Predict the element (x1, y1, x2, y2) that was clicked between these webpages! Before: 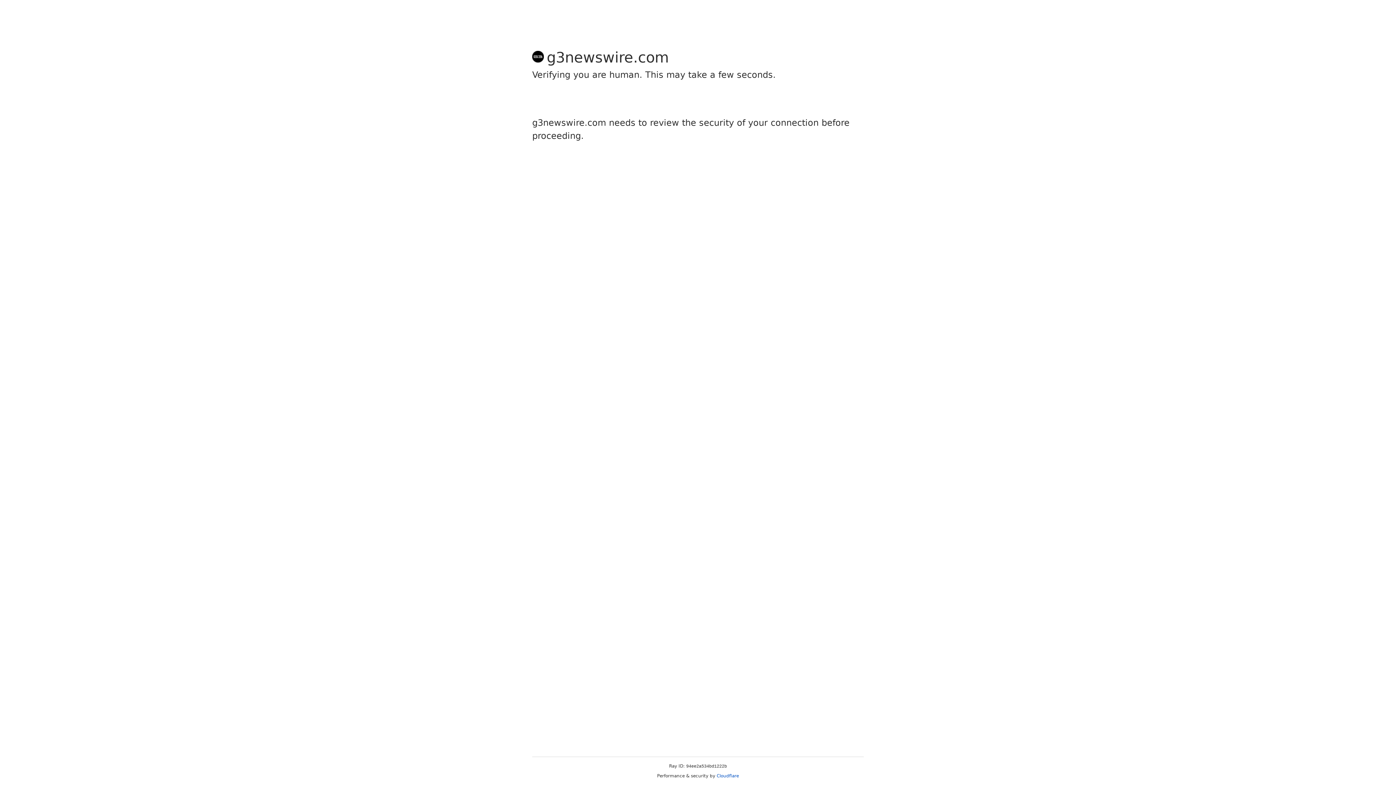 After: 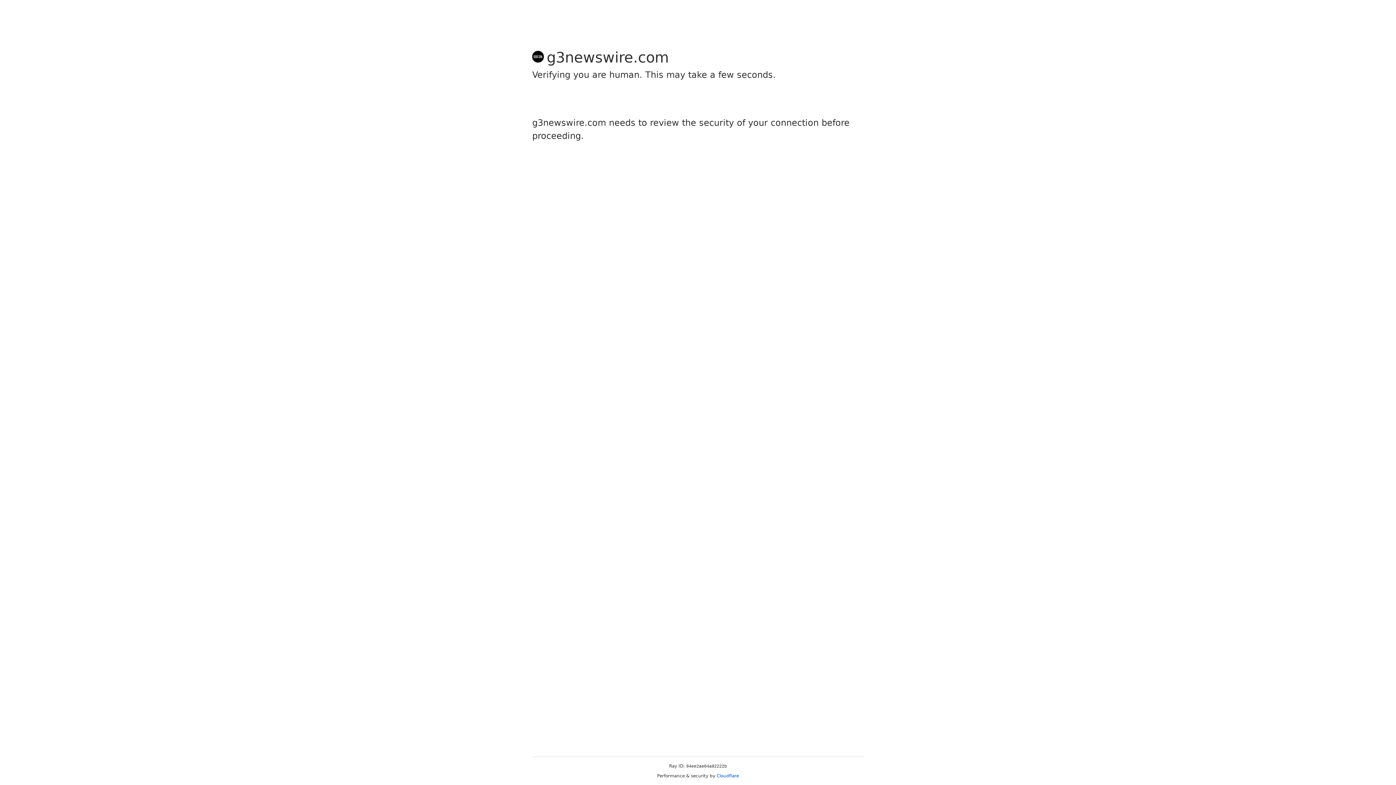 Action: bbox: (716, 773, 739, 778) label: Cloudflare